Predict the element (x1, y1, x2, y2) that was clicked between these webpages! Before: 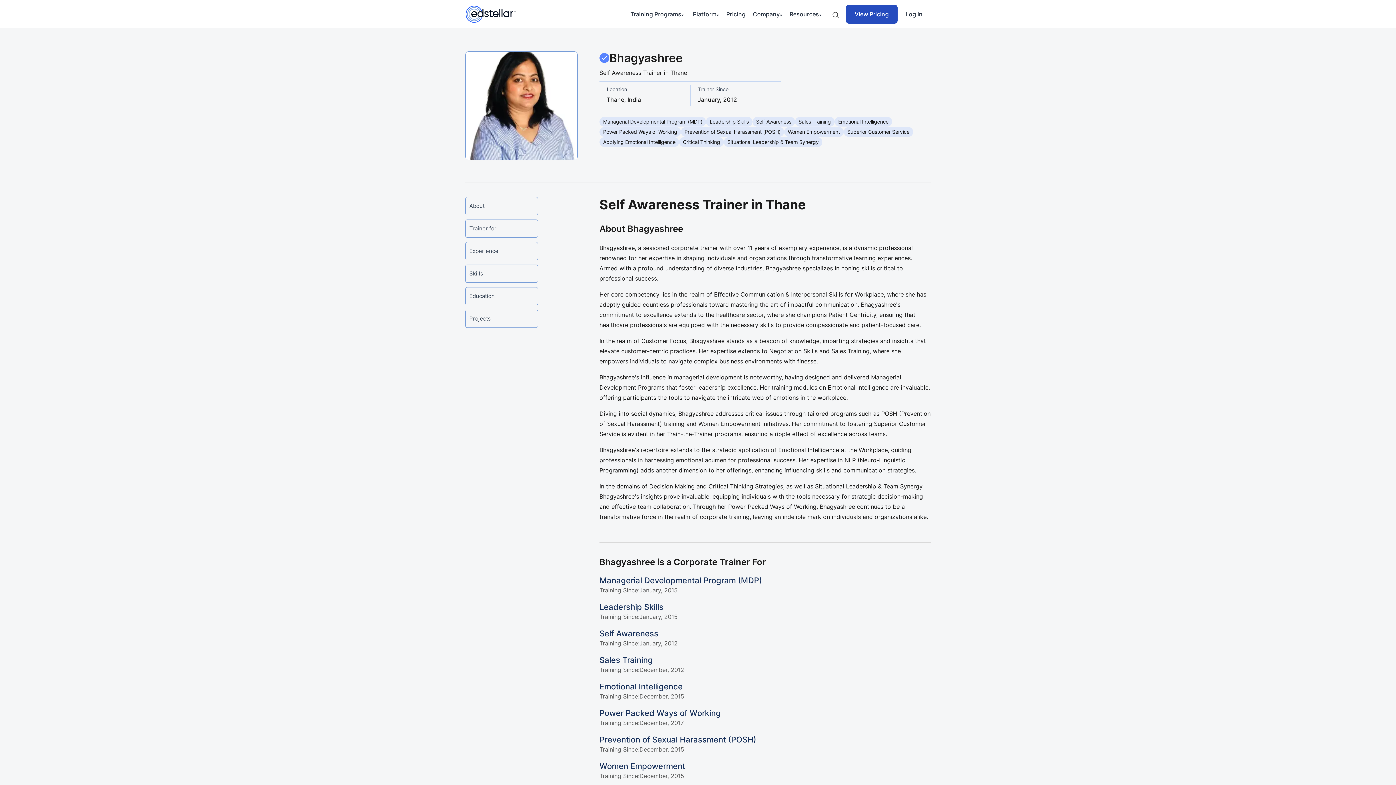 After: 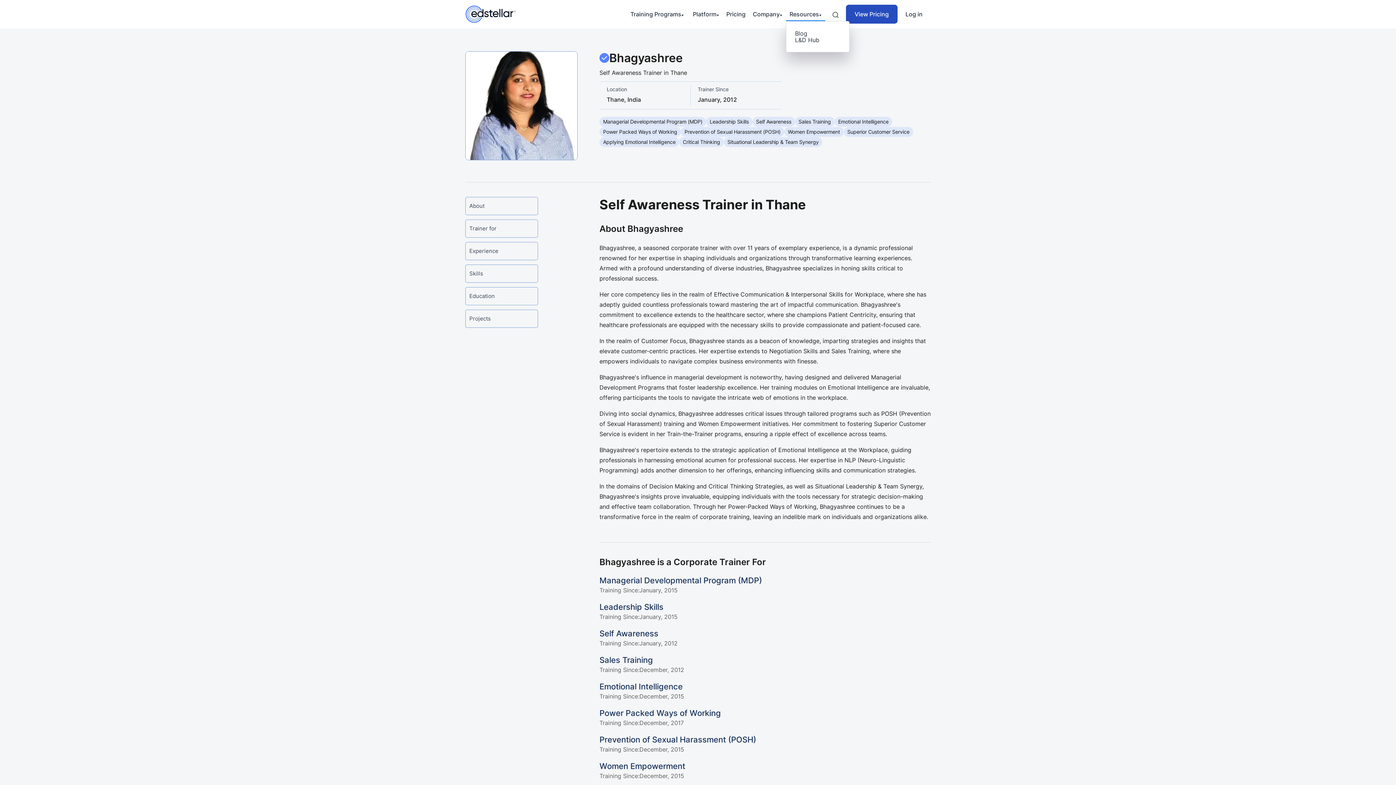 Action: label: Resources bbox: (786, 7, 825, 21)